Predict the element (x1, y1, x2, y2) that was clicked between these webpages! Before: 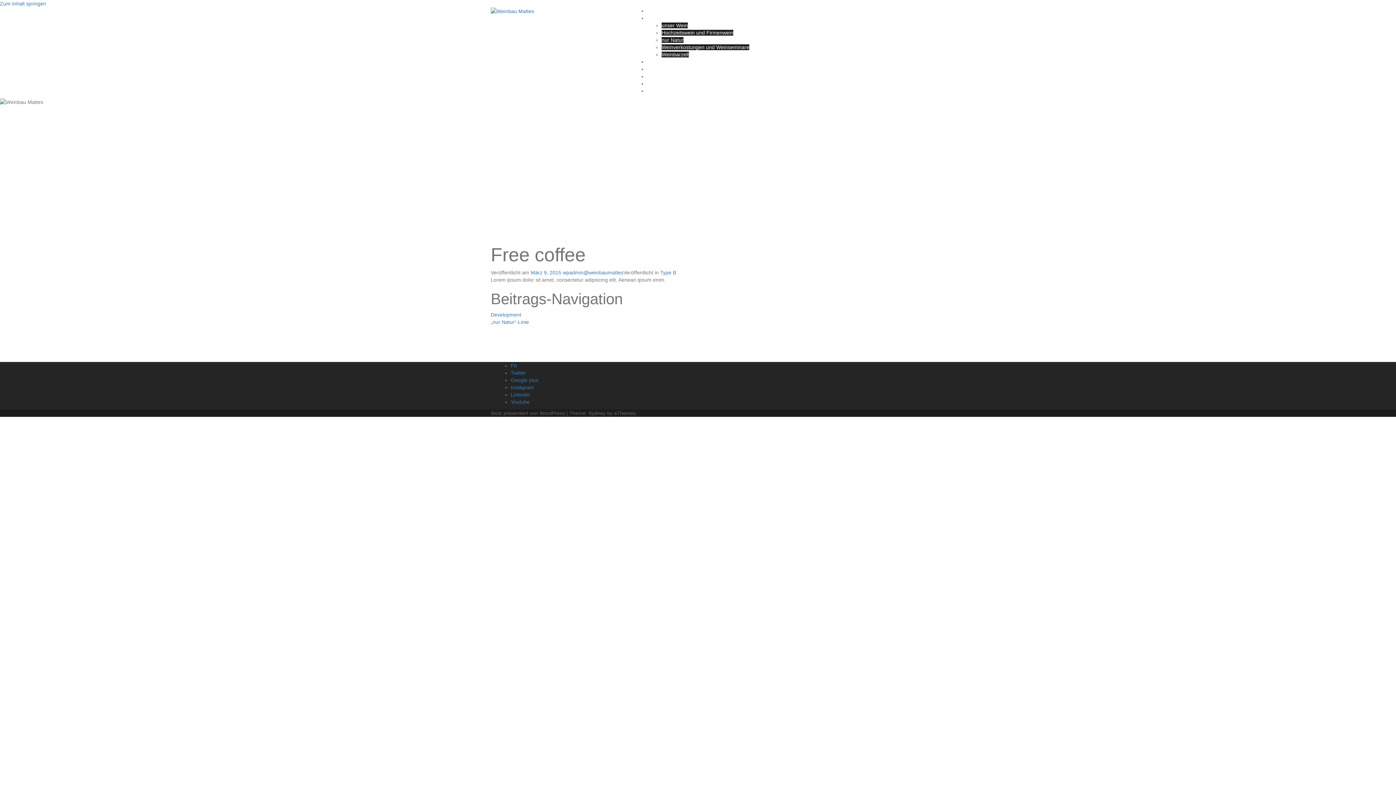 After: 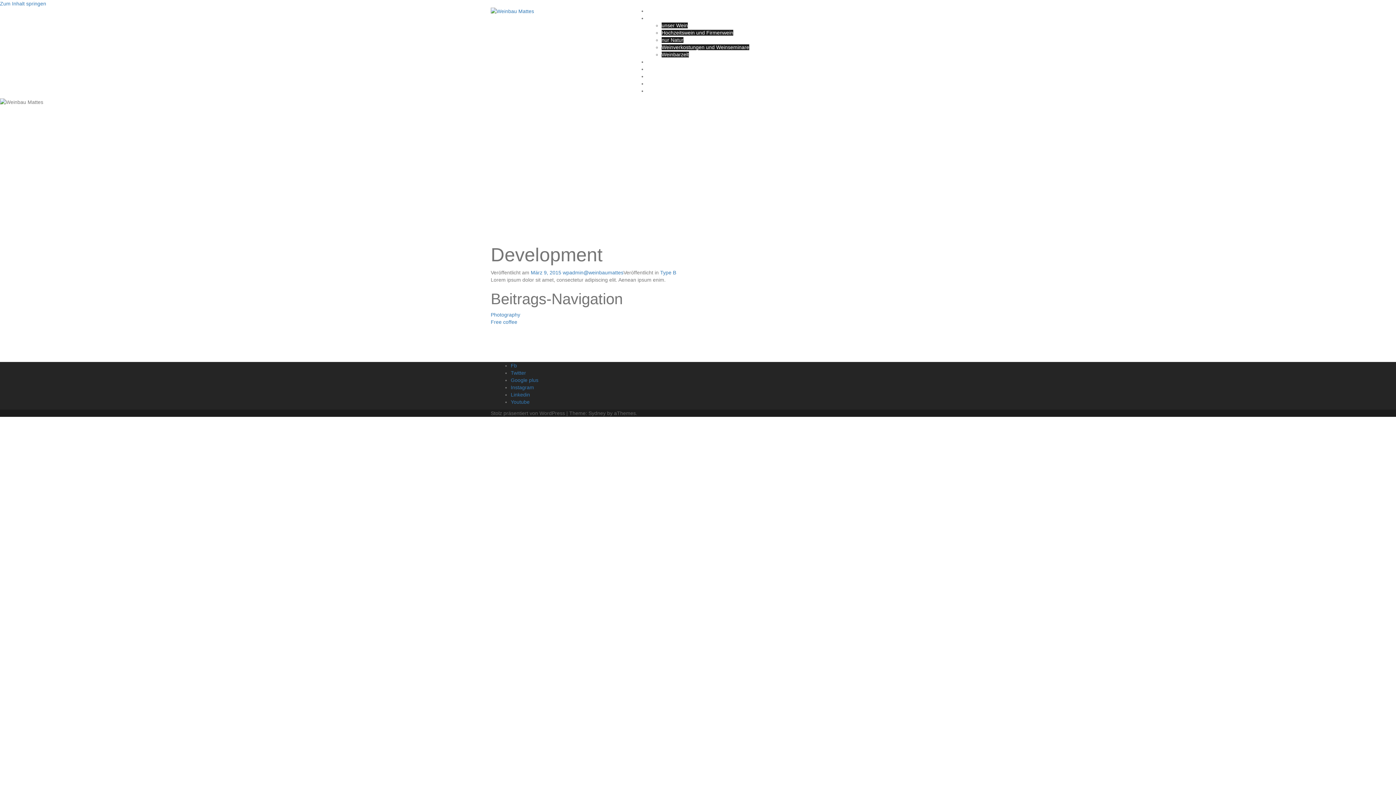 Action: bbox: (490, 312, 521, 317) label: Development